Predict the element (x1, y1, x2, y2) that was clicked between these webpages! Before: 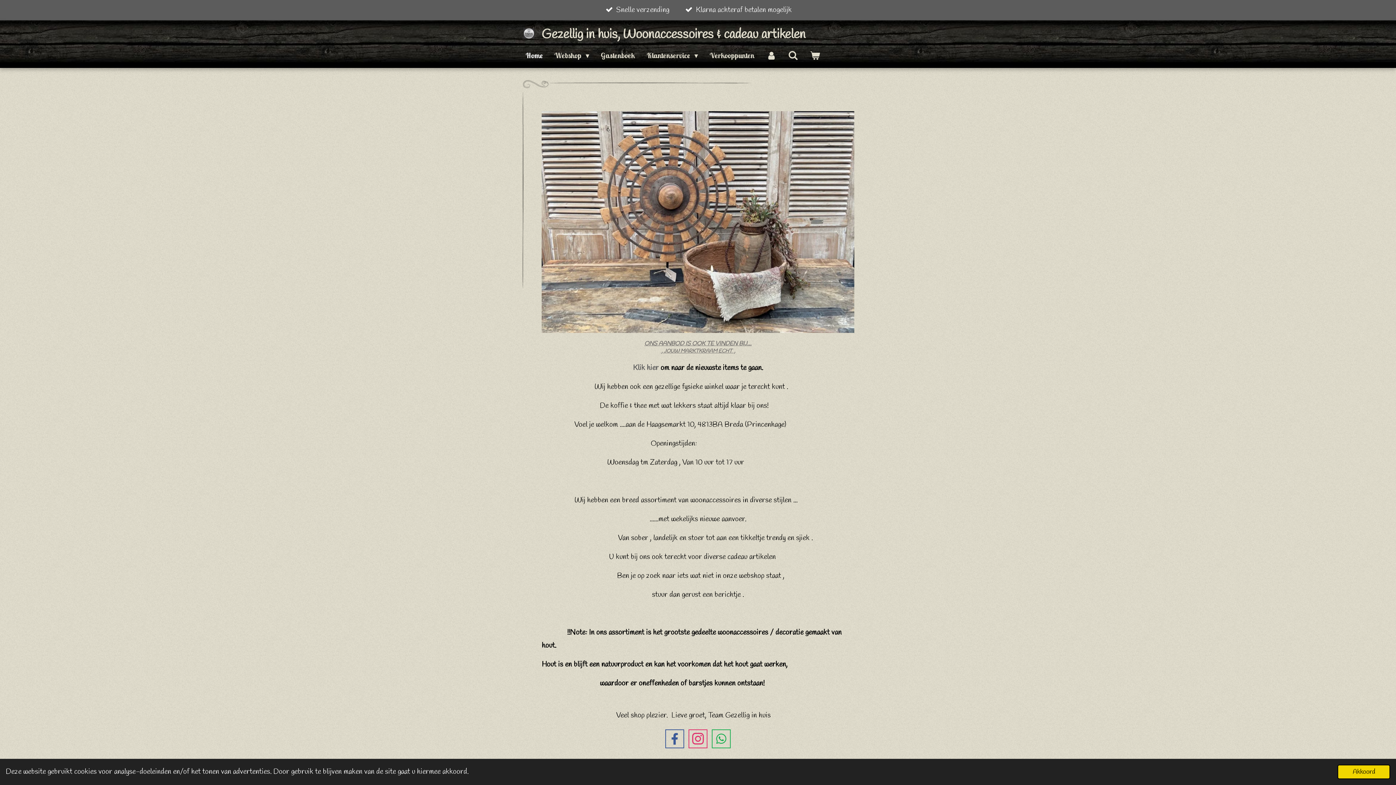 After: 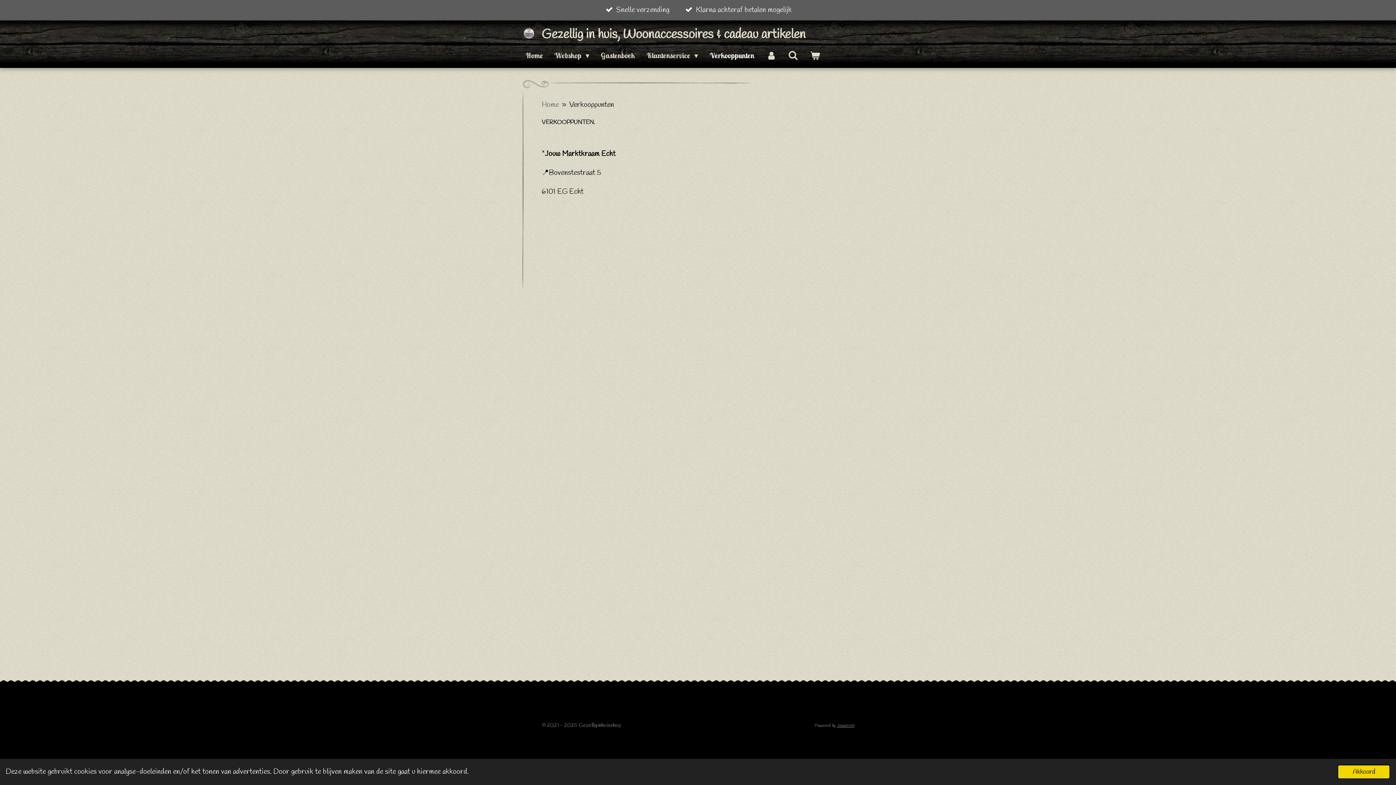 Action: label: Verkooppunten bbox: (704, 46, 760, 64)